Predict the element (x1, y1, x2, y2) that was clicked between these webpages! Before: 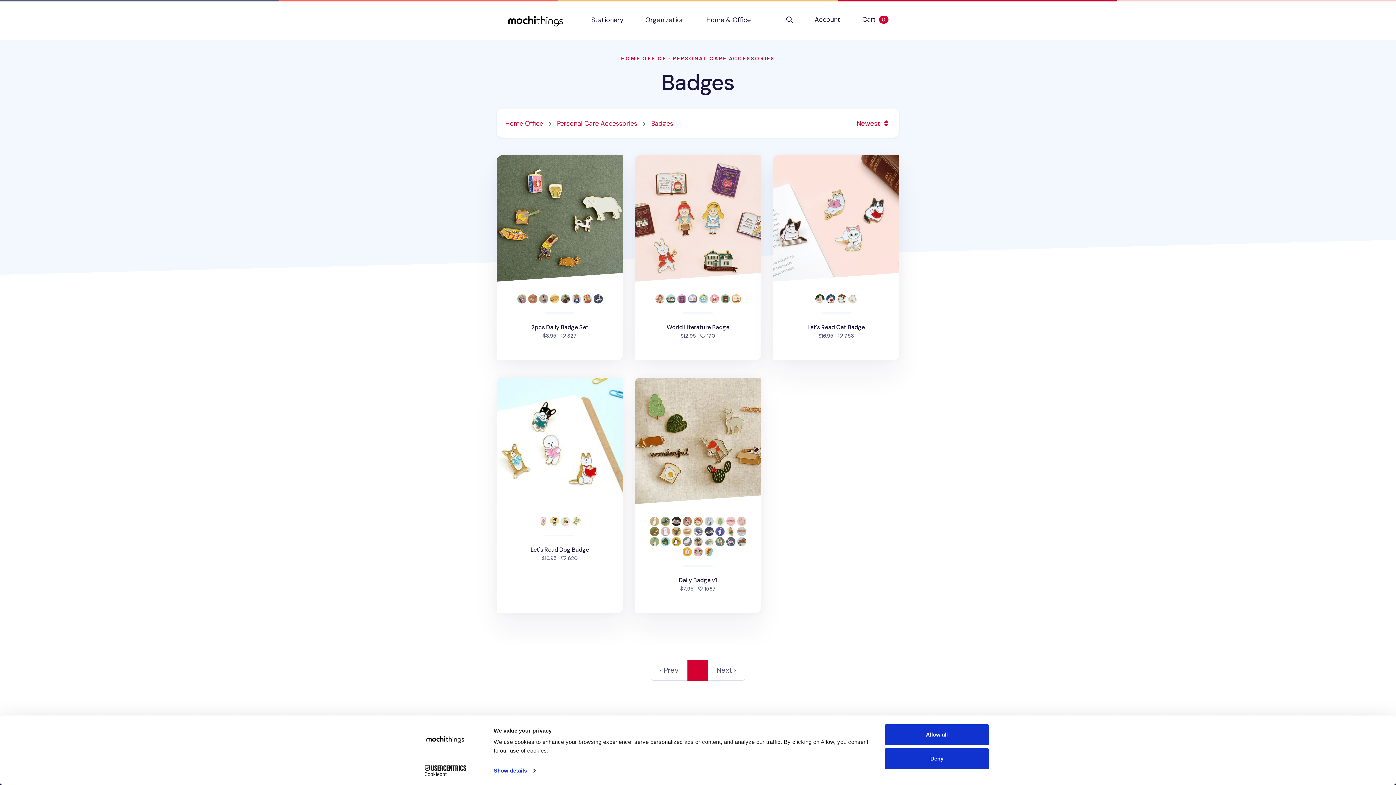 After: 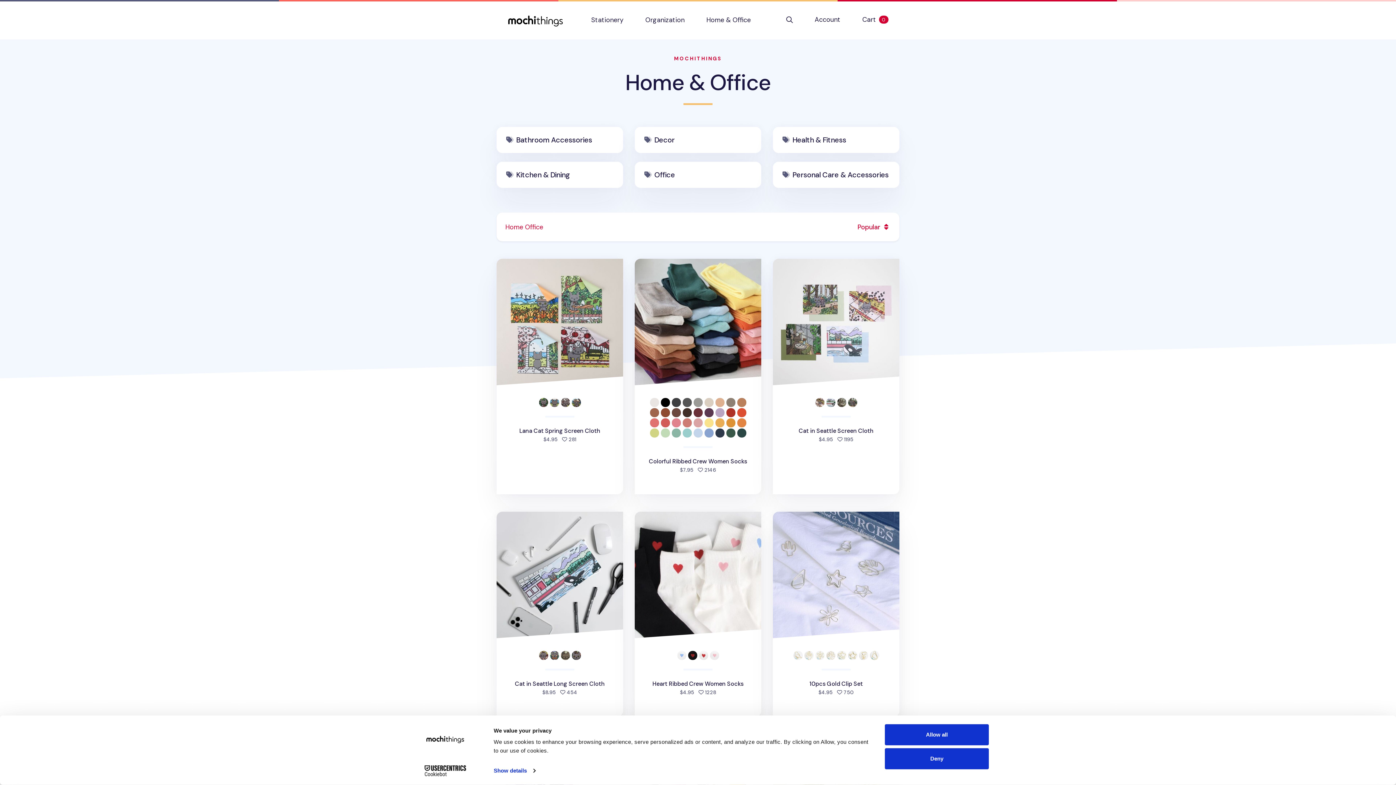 Action: bbox: (505, 119, 543, 127) label: Home Office